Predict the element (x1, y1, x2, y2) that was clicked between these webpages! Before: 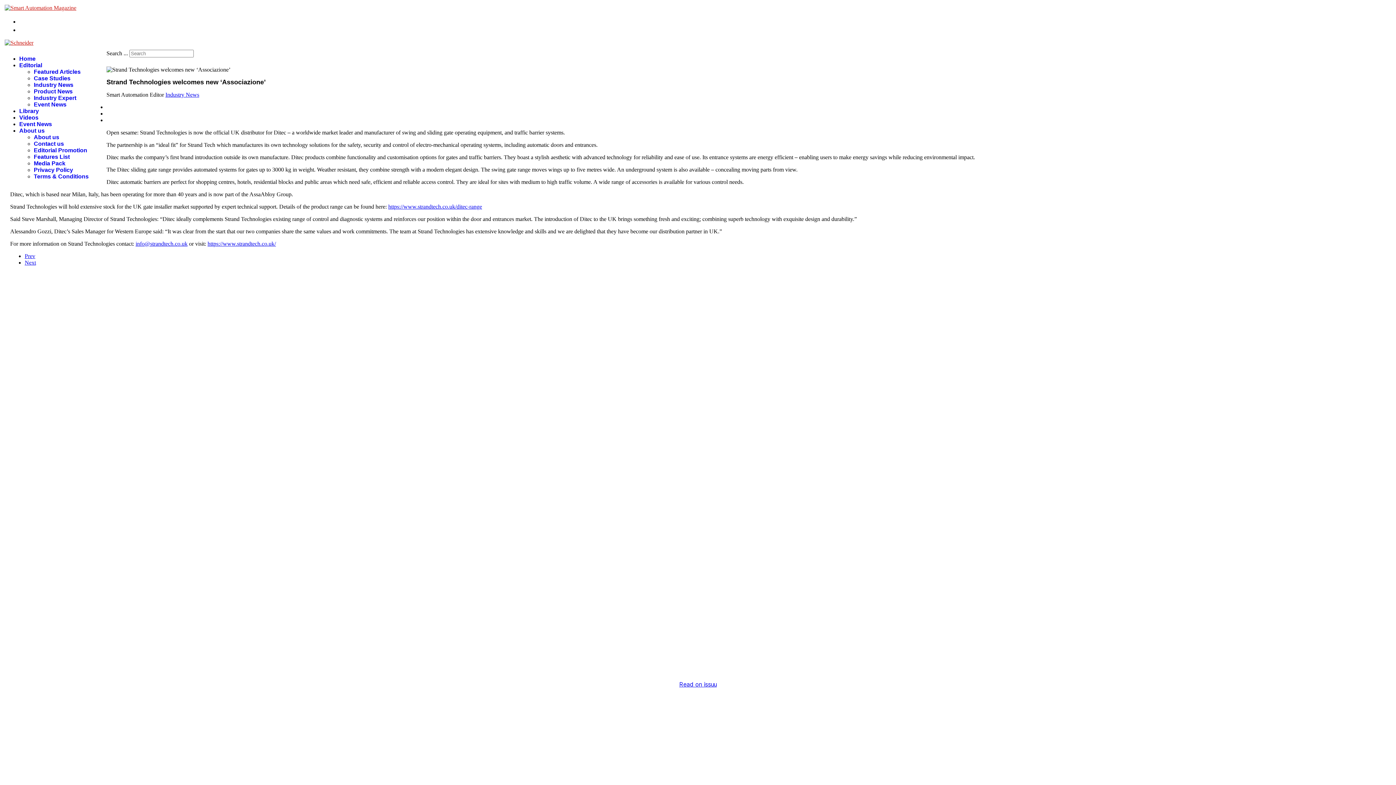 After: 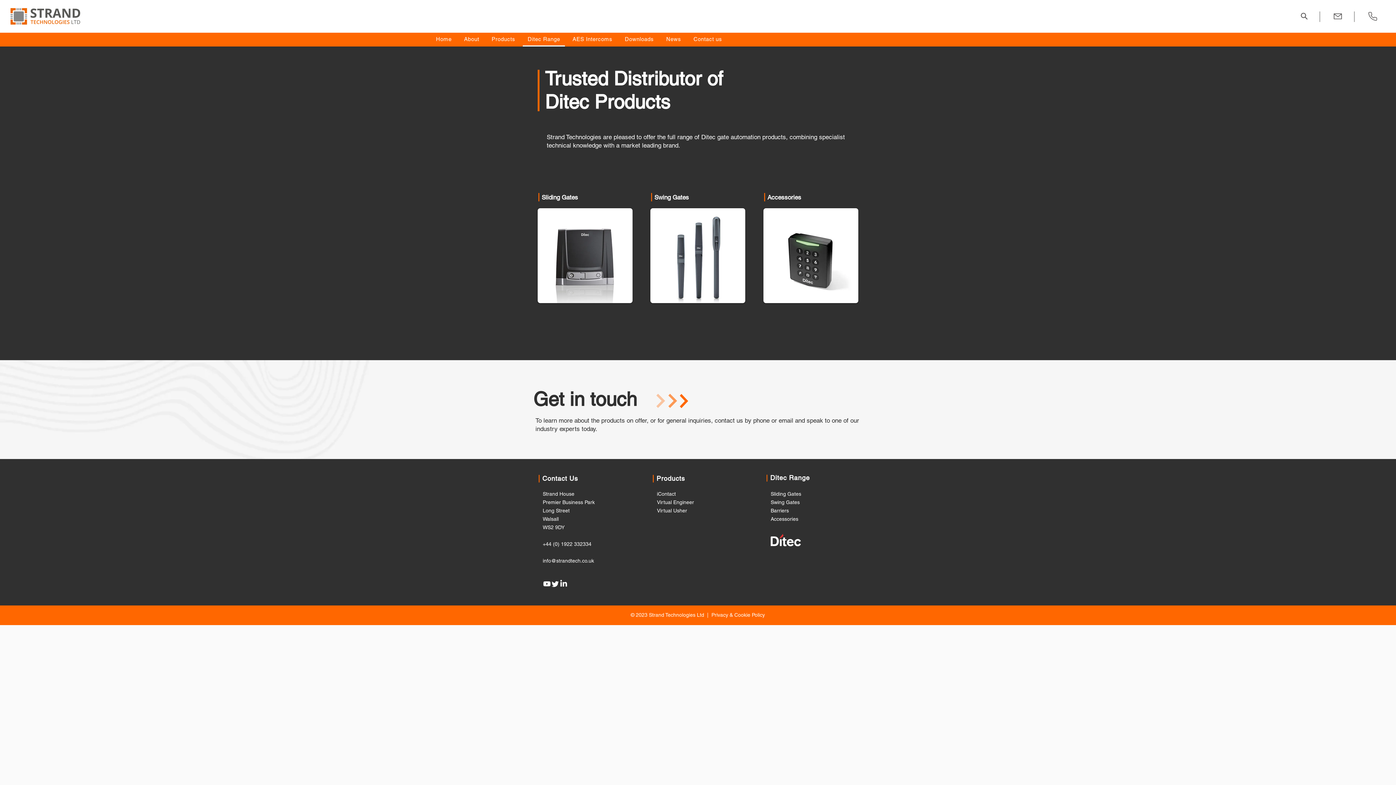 Action: bbox: (388, 203, 482, 209) label: https://www.strandtech.co.uk/ditec-range